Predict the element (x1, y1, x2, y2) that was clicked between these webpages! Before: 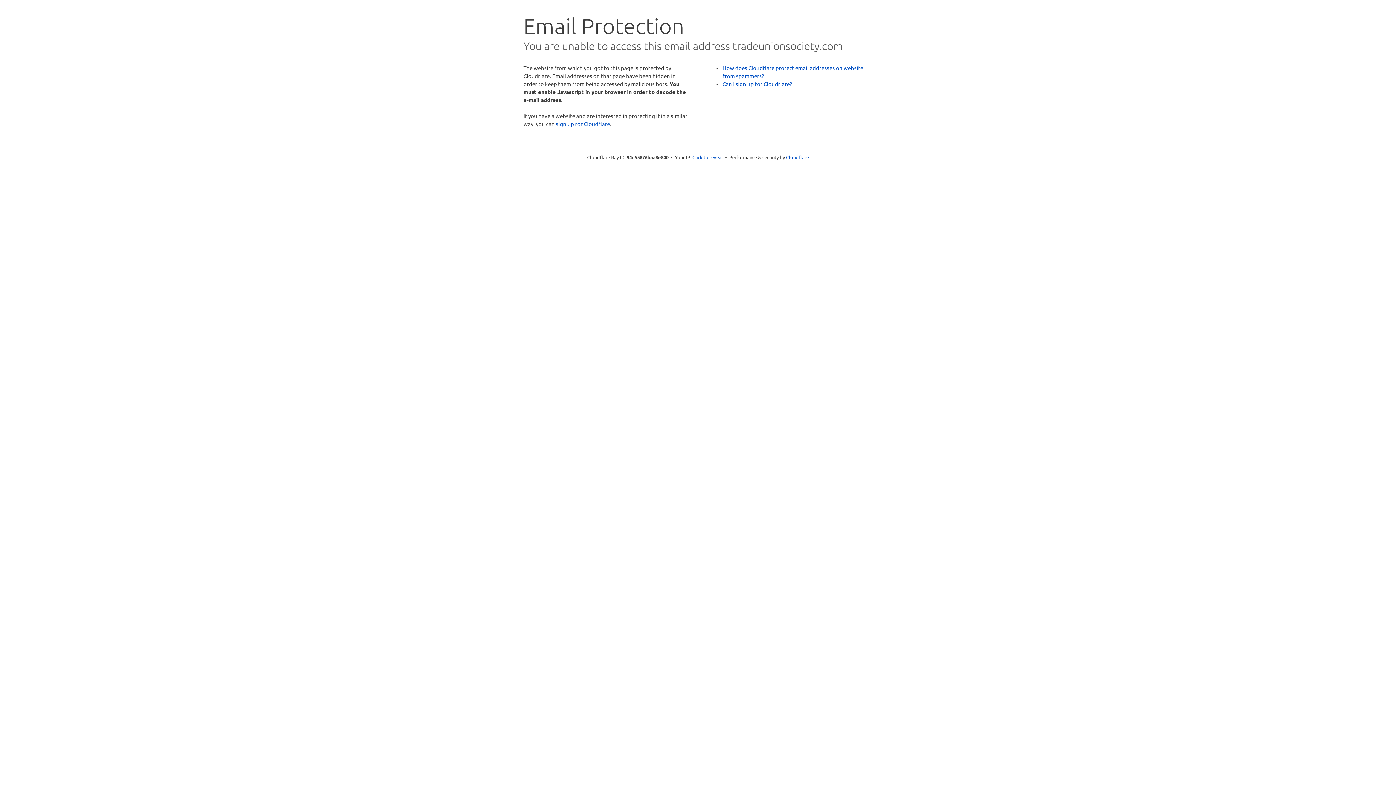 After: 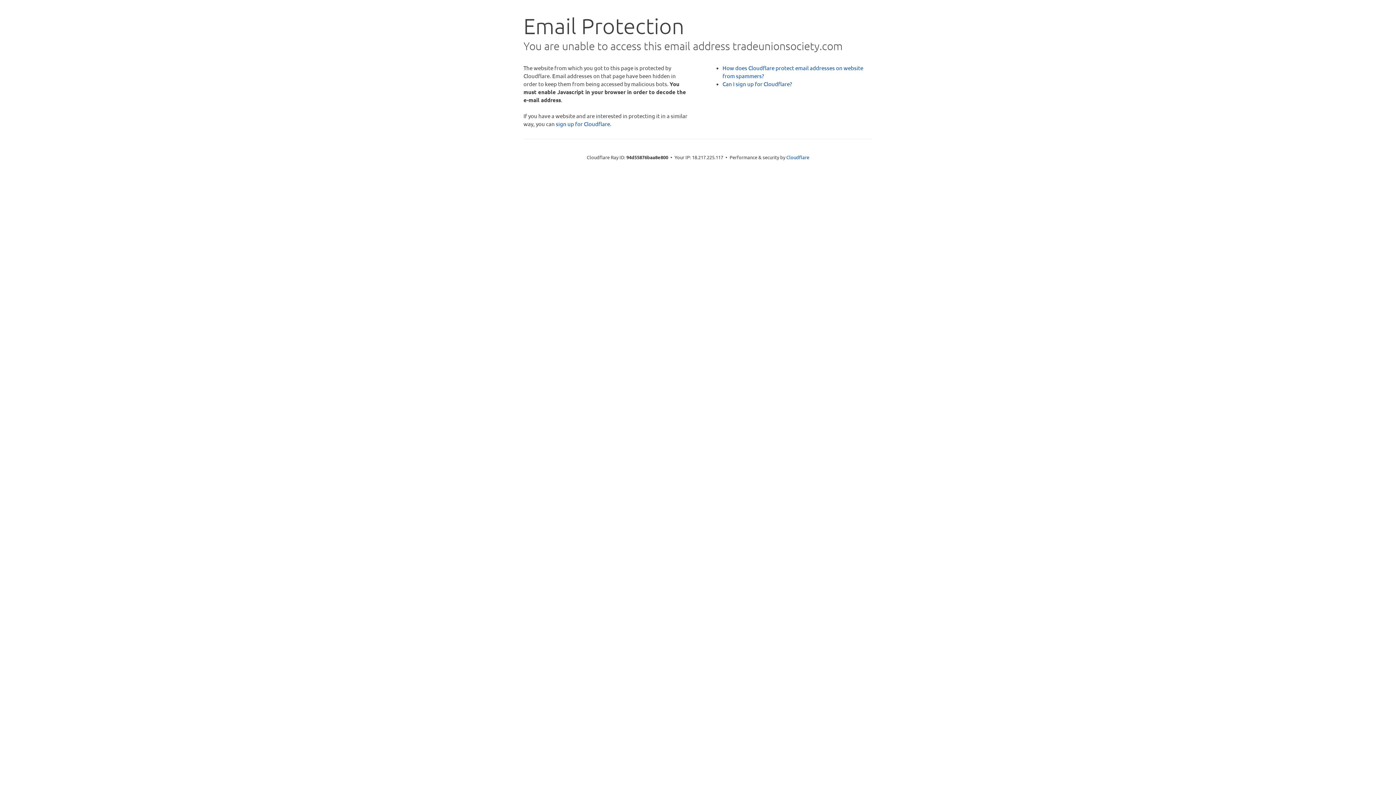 Action: label: Click to reveal bbox: (692, 153, 723, 160)